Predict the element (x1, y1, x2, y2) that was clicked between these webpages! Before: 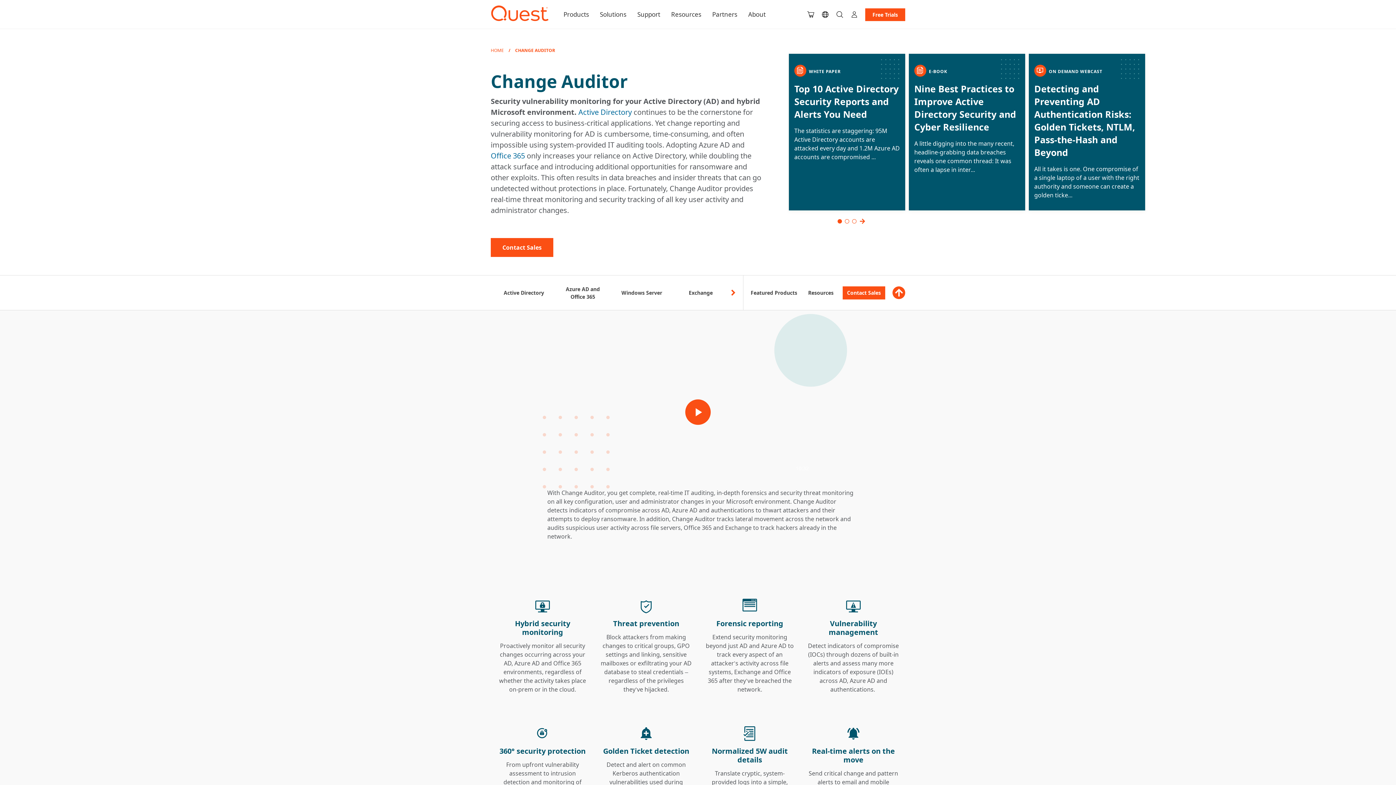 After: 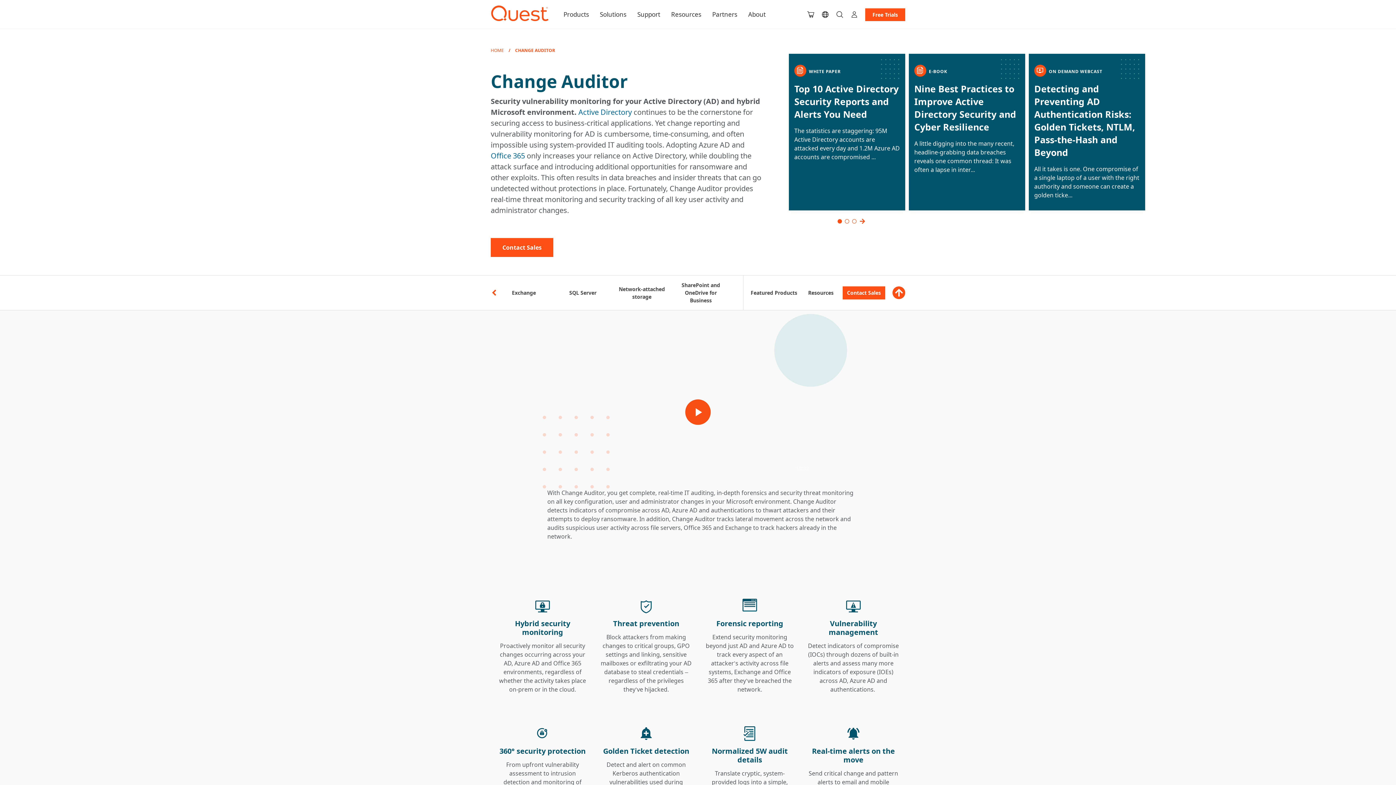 Action: label: Next slide bbox: (726, 287, 734, 298)